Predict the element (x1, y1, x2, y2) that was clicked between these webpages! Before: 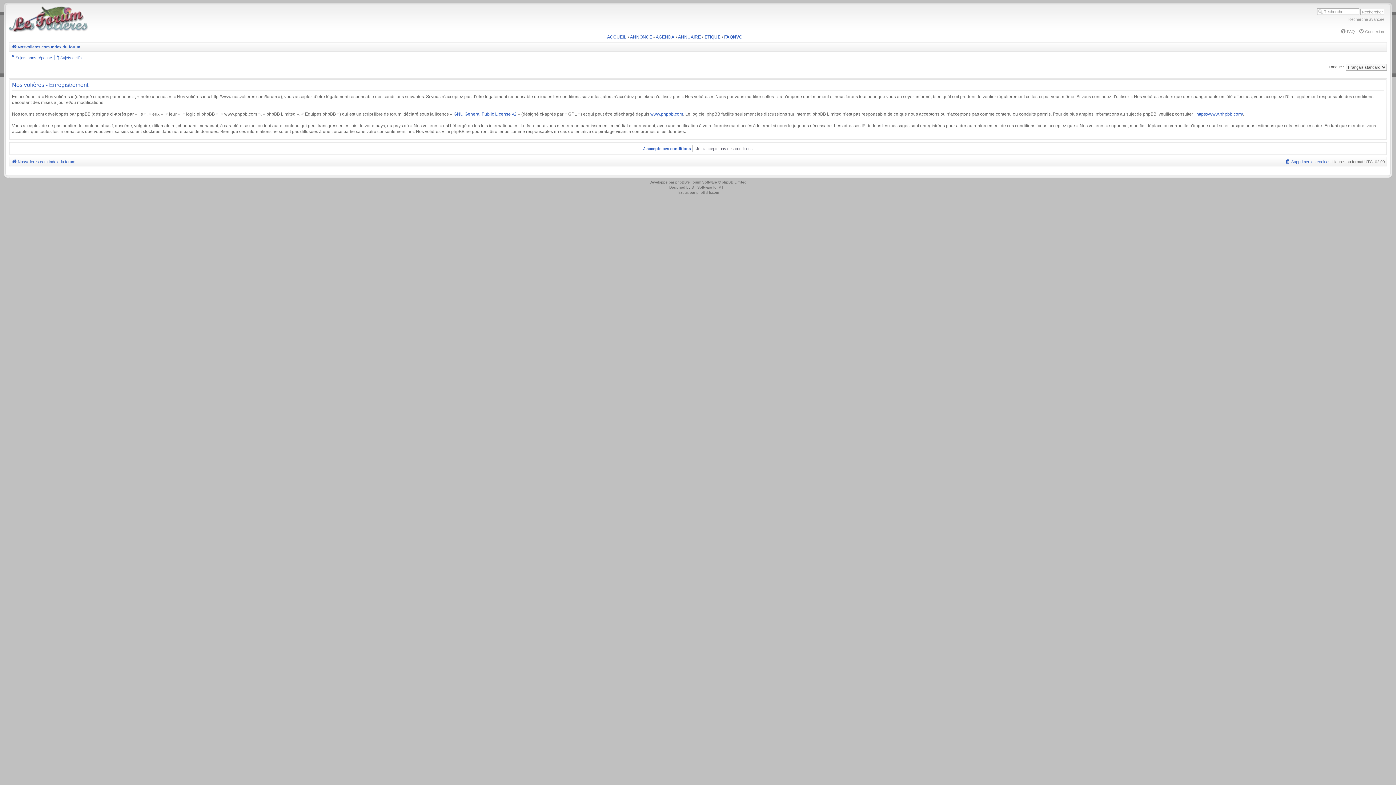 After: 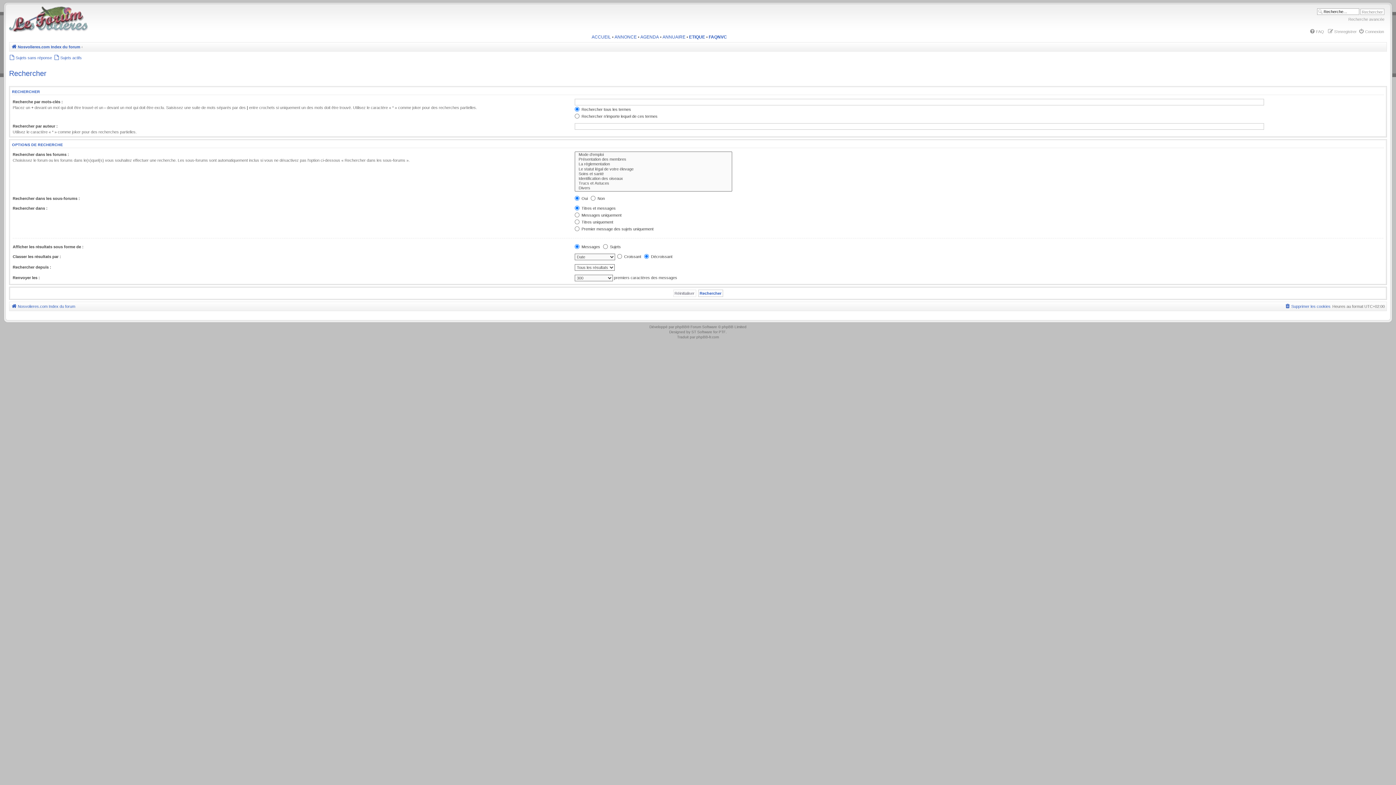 Action: label: Recherche avancée bbox: (1348, 17, 1384, 21)